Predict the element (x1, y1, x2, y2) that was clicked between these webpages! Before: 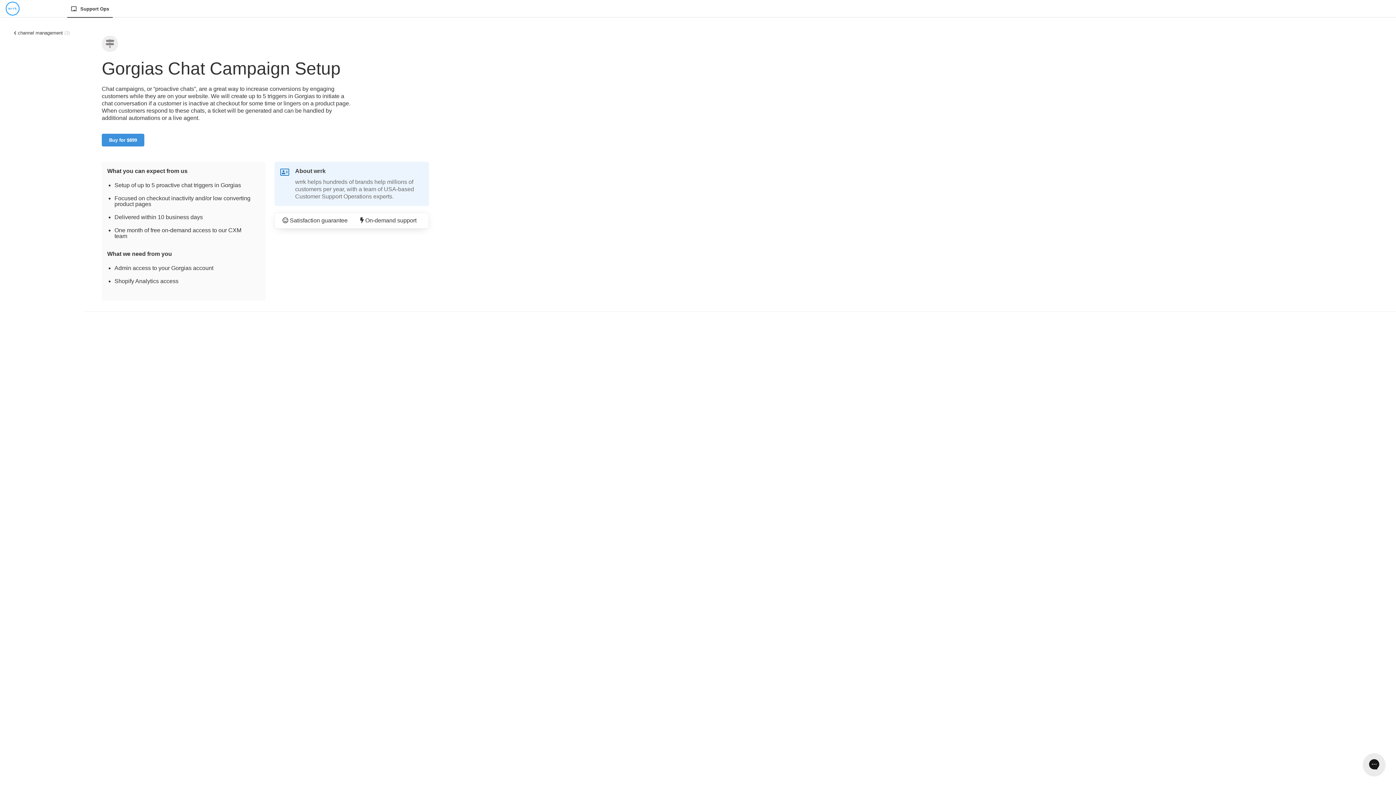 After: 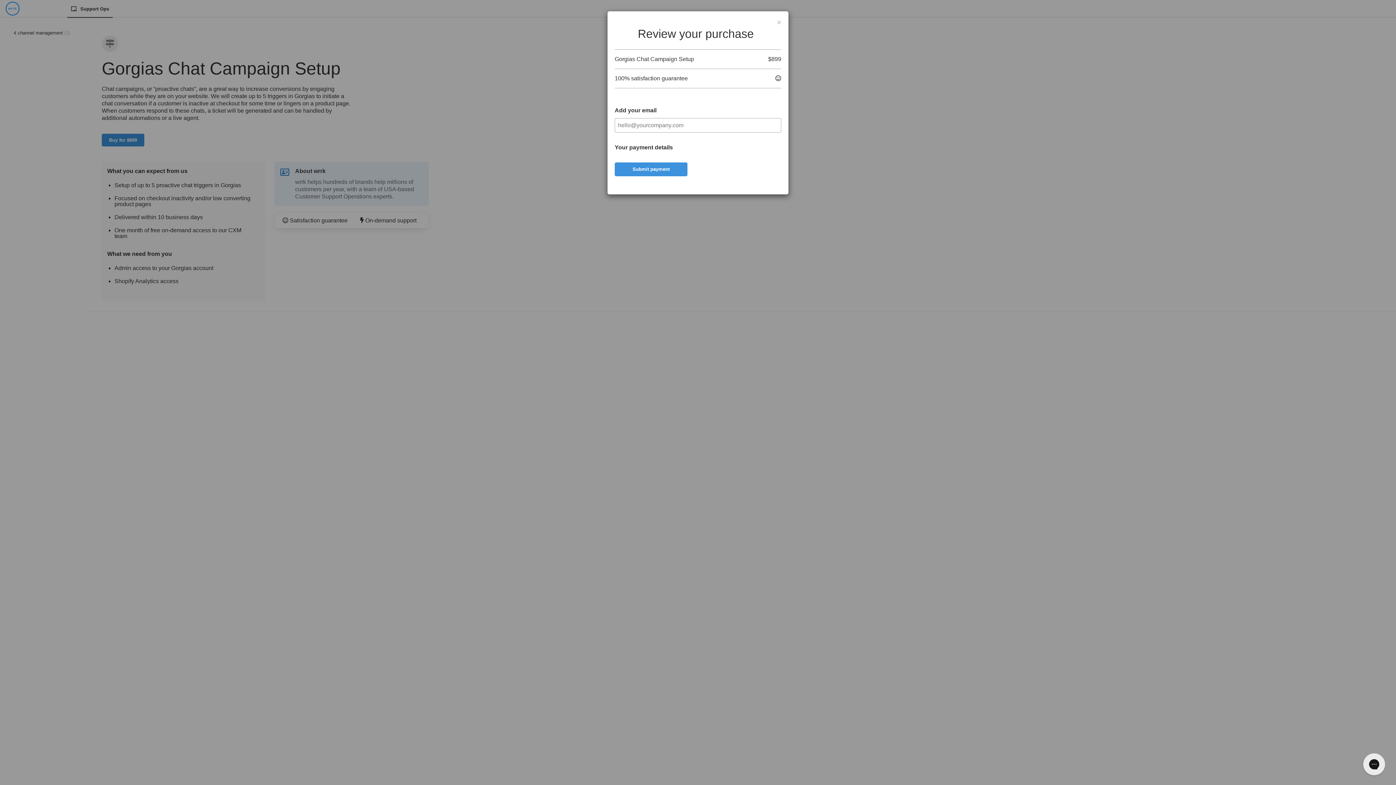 Action: bbox: (101, 133, 144, 146) label: Buy for $899